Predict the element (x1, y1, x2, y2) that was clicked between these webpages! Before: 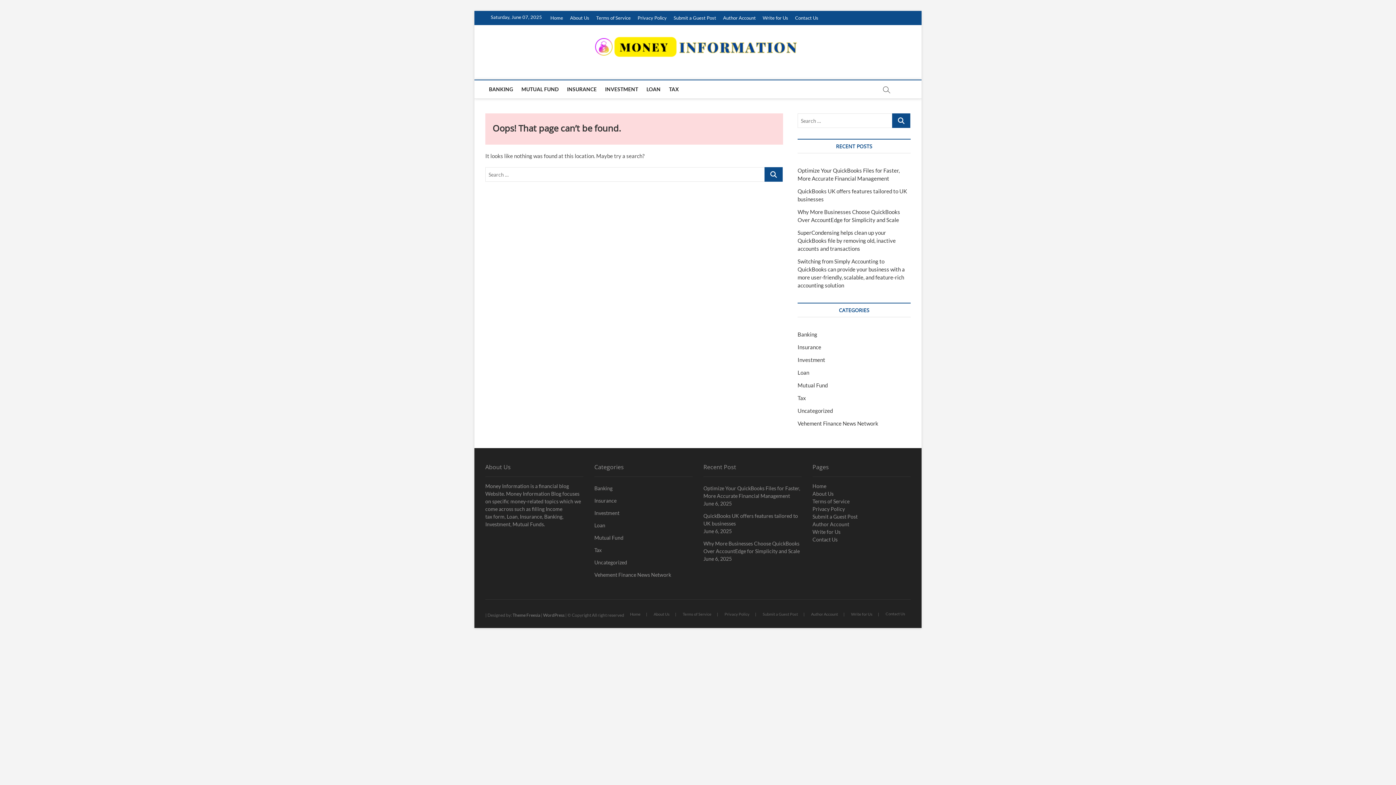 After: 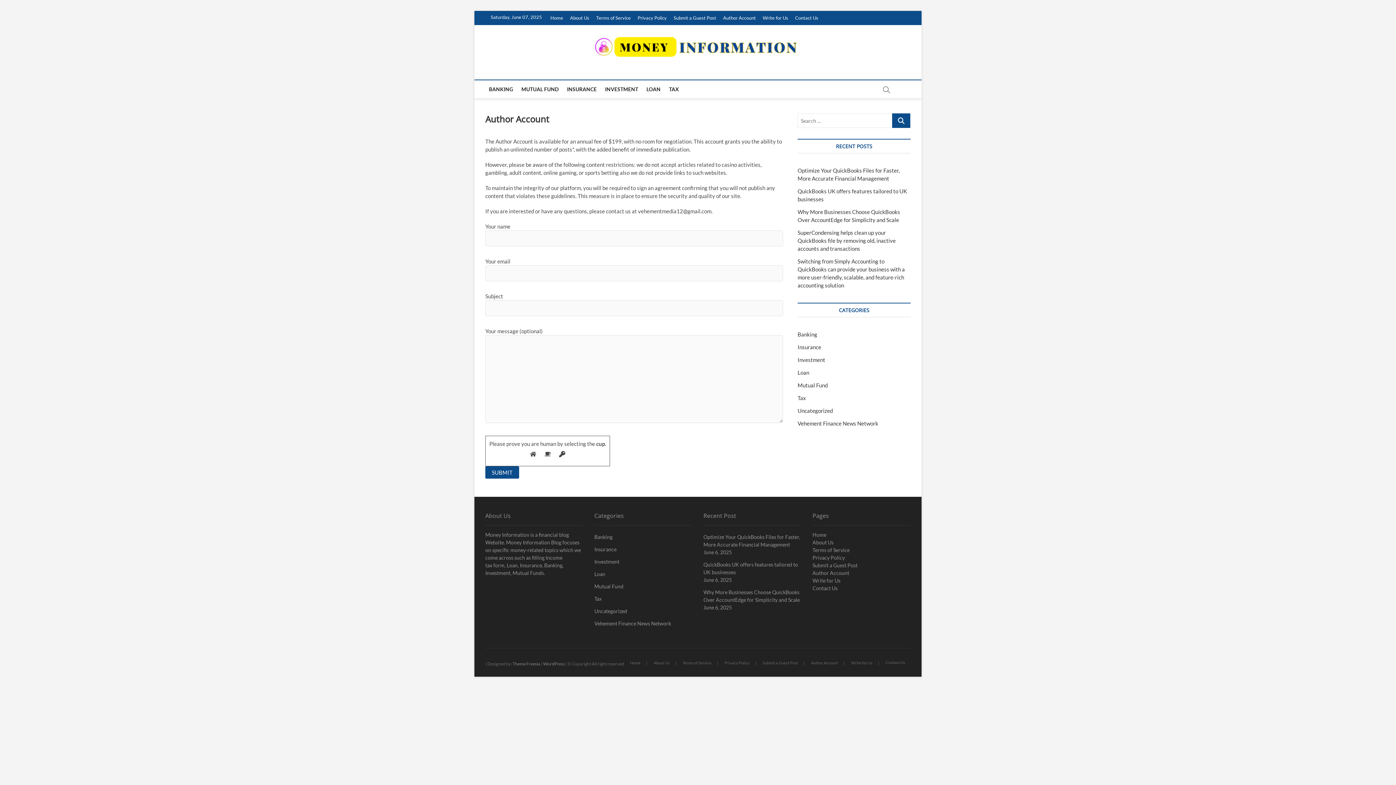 Action: bbox: (812, 520, 910, 528) label: Author Account